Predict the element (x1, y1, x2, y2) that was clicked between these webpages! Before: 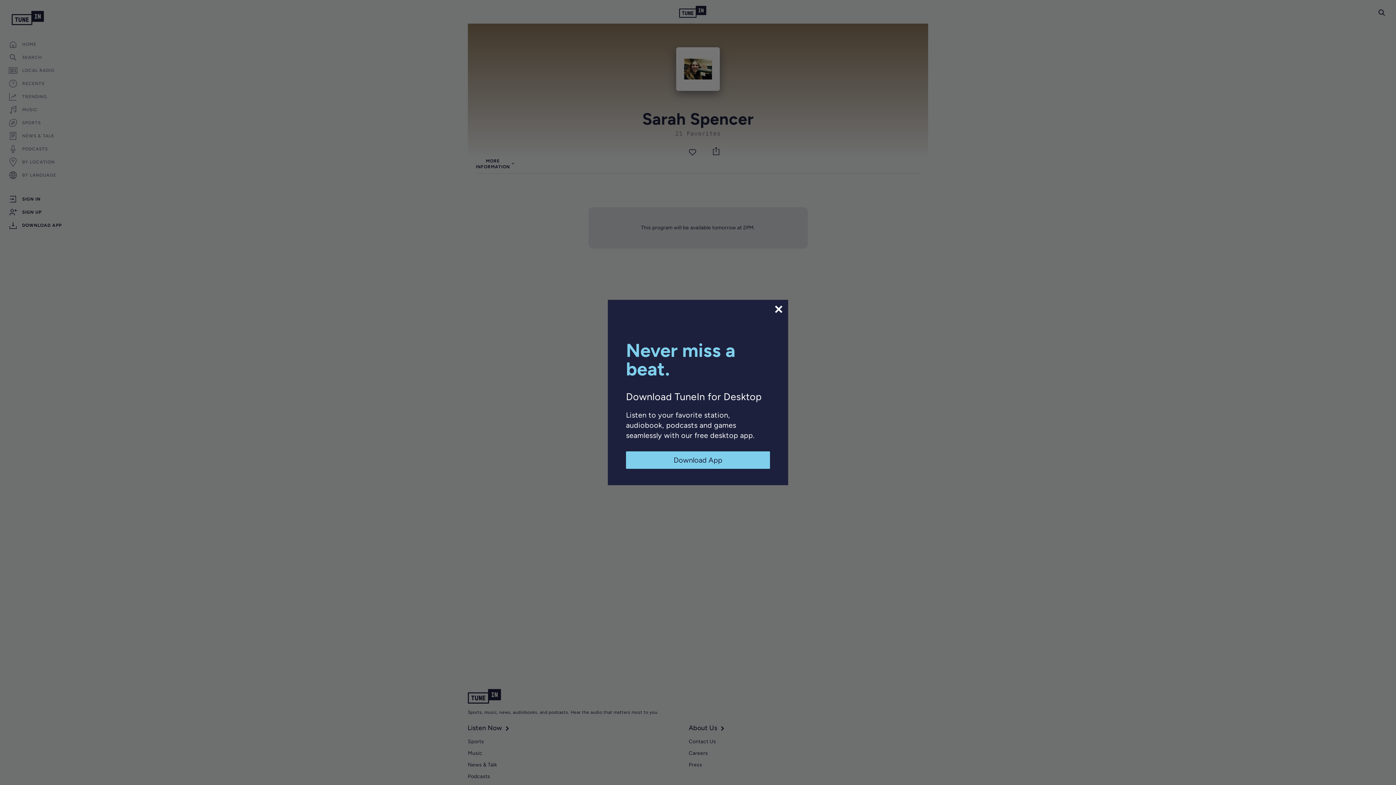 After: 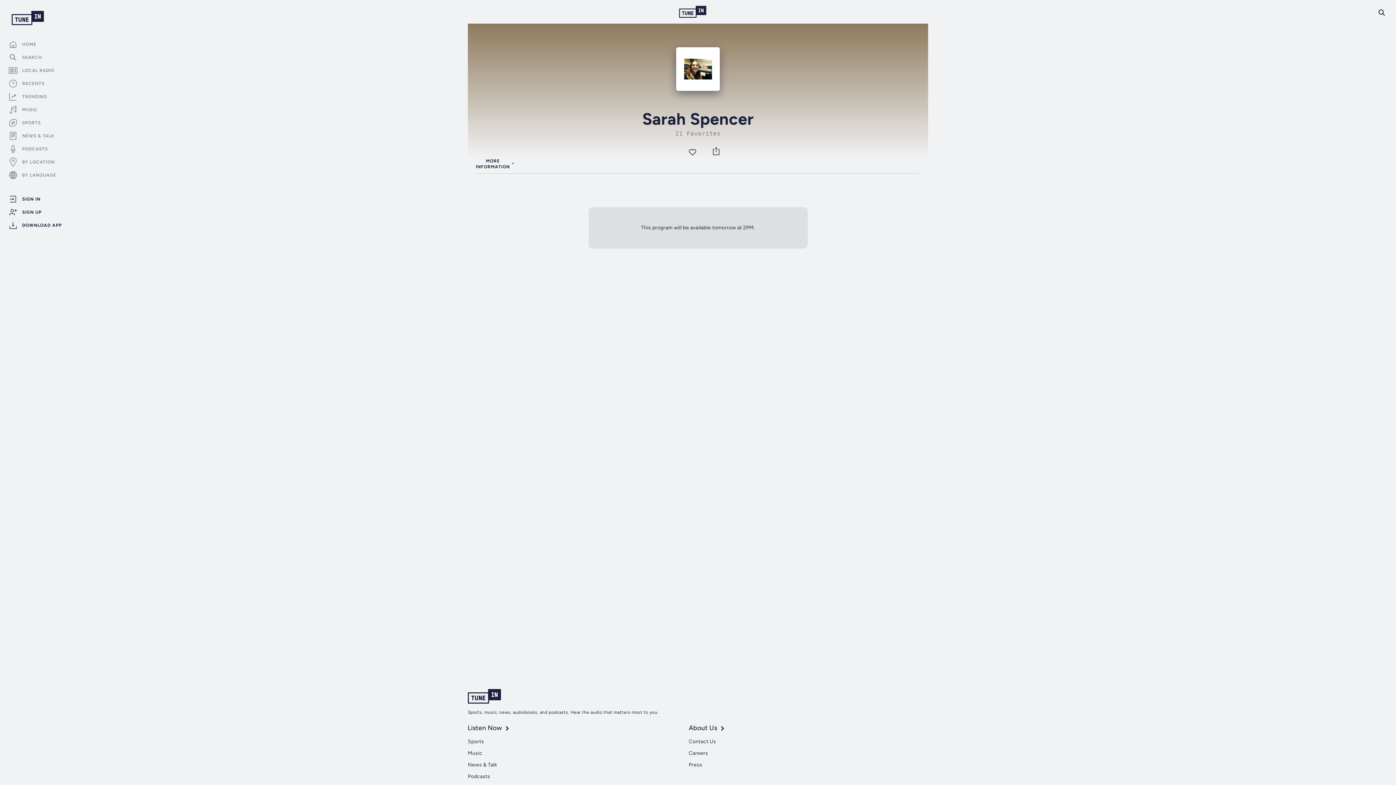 Action: label: Download App bbox: (626, 451, 770, 469)